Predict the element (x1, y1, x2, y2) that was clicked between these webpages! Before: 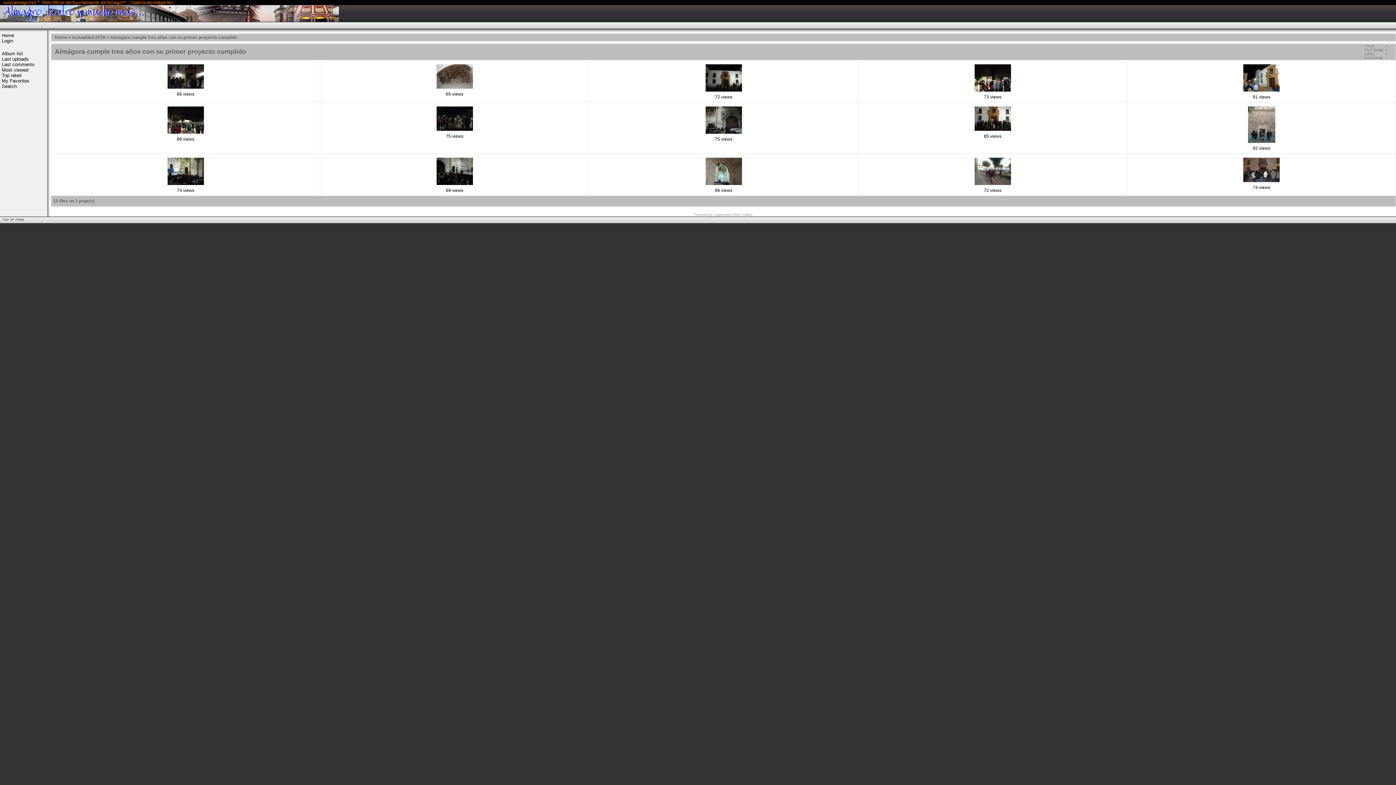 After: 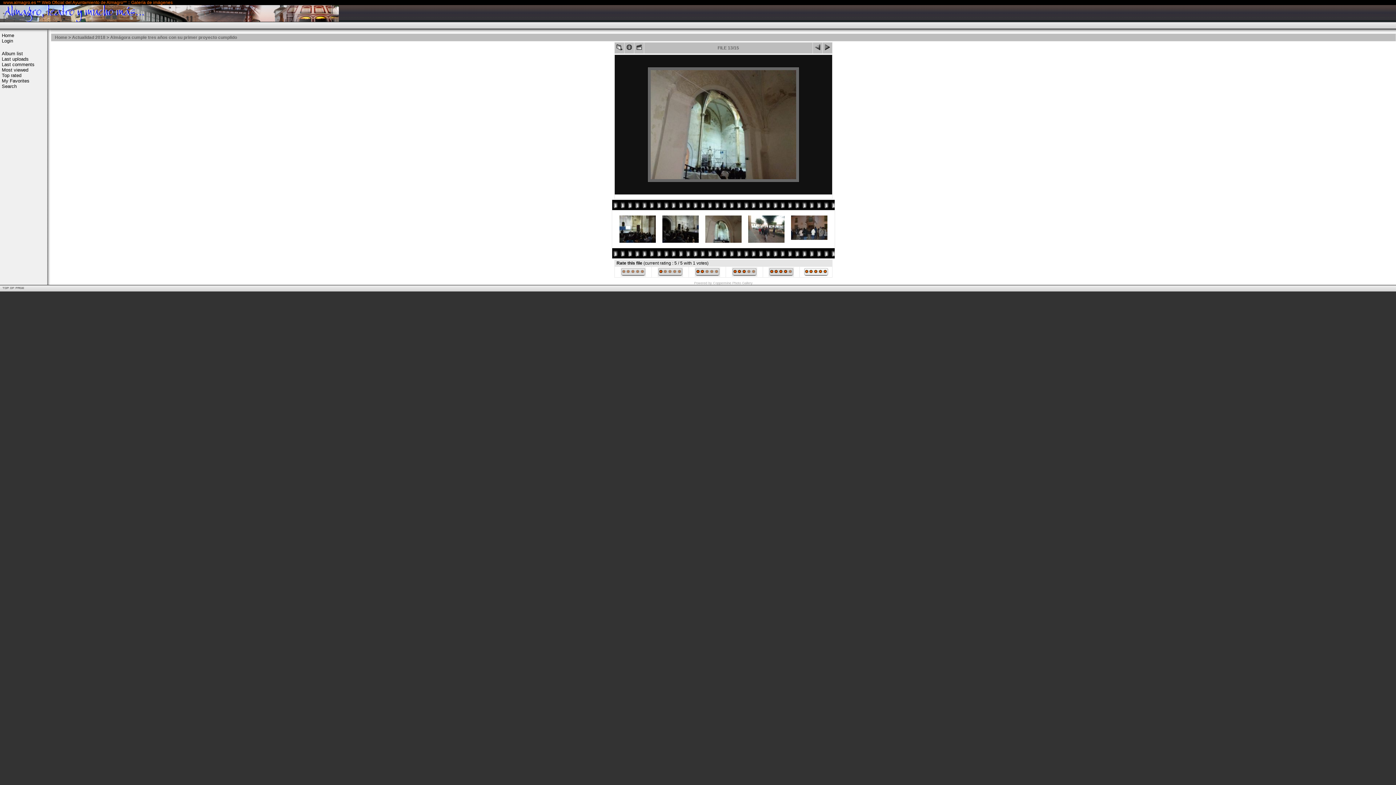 Action: bbox: (703, 183, 744, 188) label: 
